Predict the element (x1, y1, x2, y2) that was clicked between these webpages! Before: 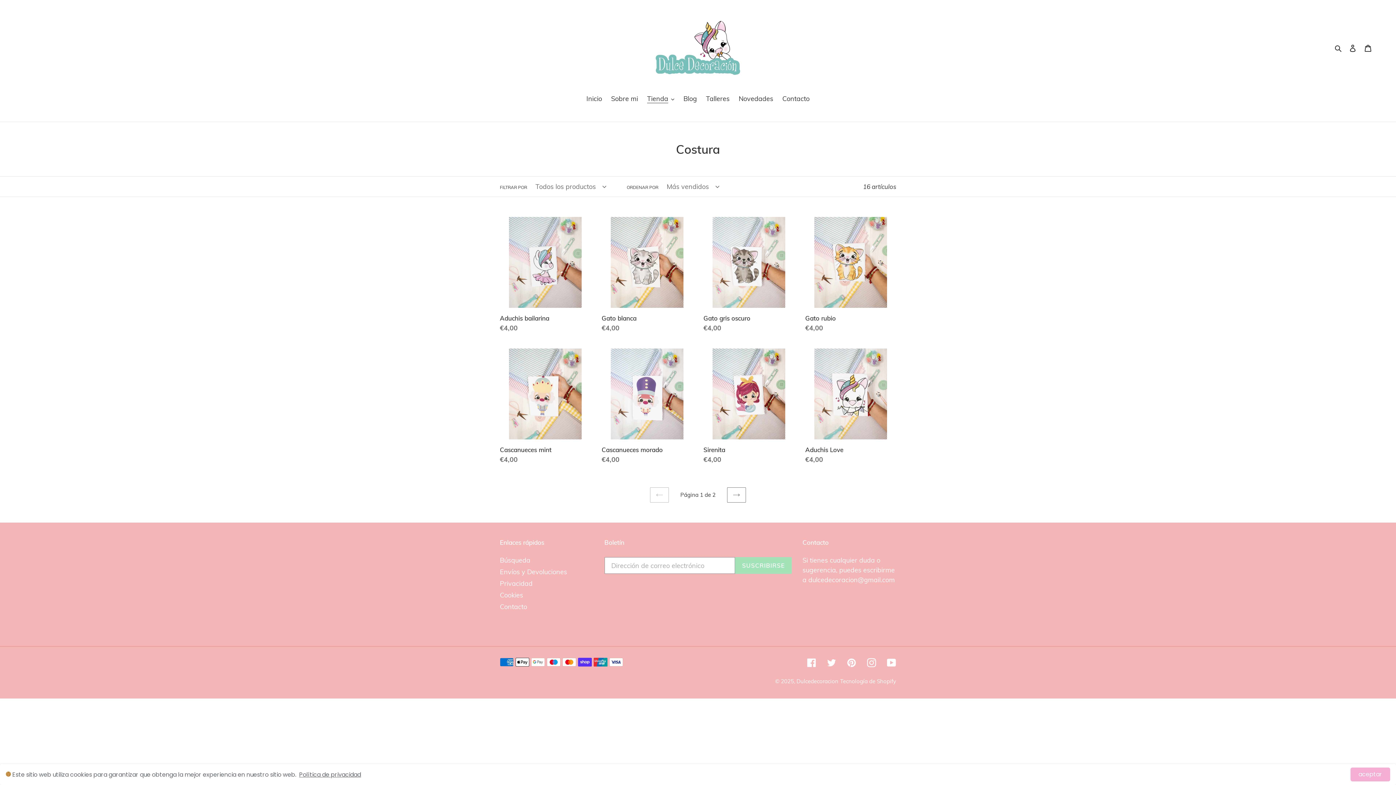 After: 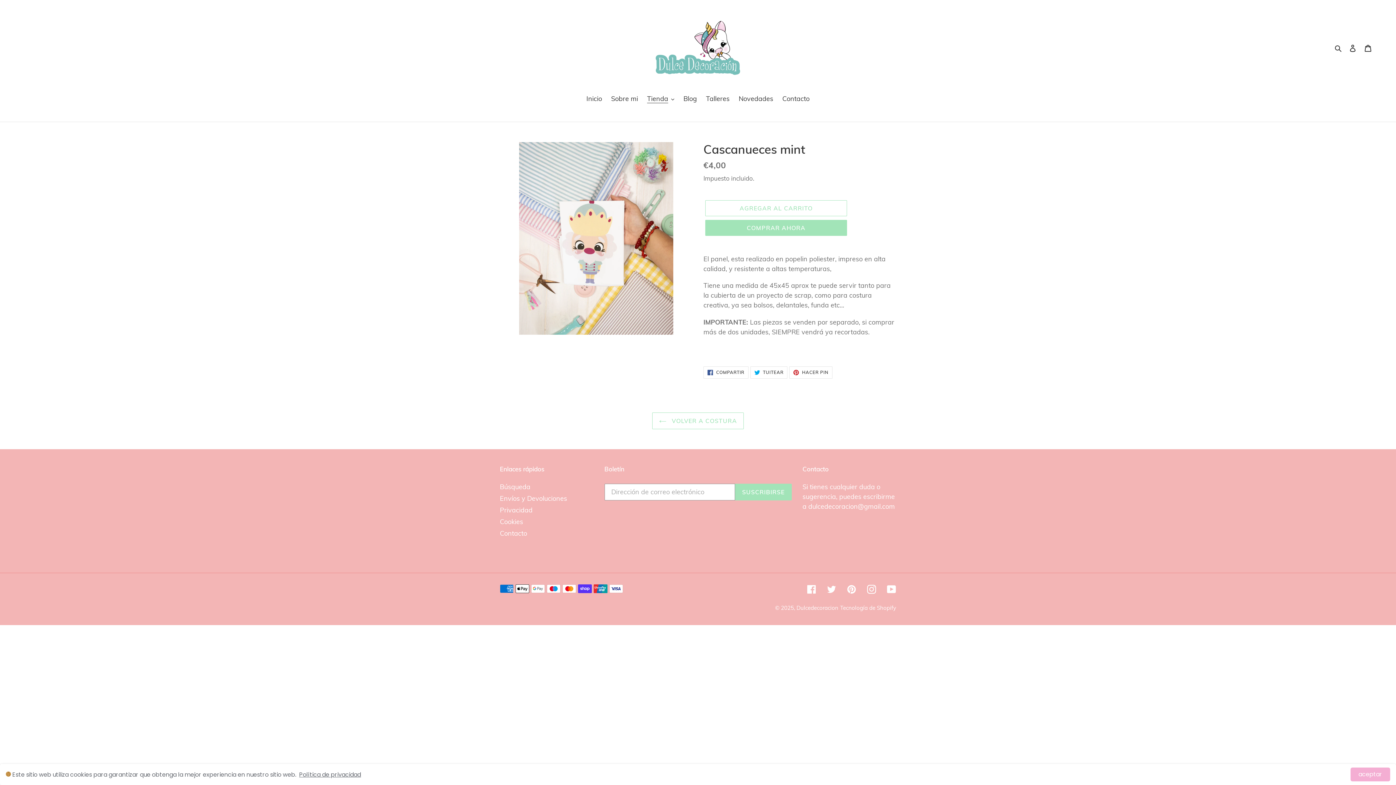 Action: bbox: (500, 348, 590, 467) label: Cascanueces mint